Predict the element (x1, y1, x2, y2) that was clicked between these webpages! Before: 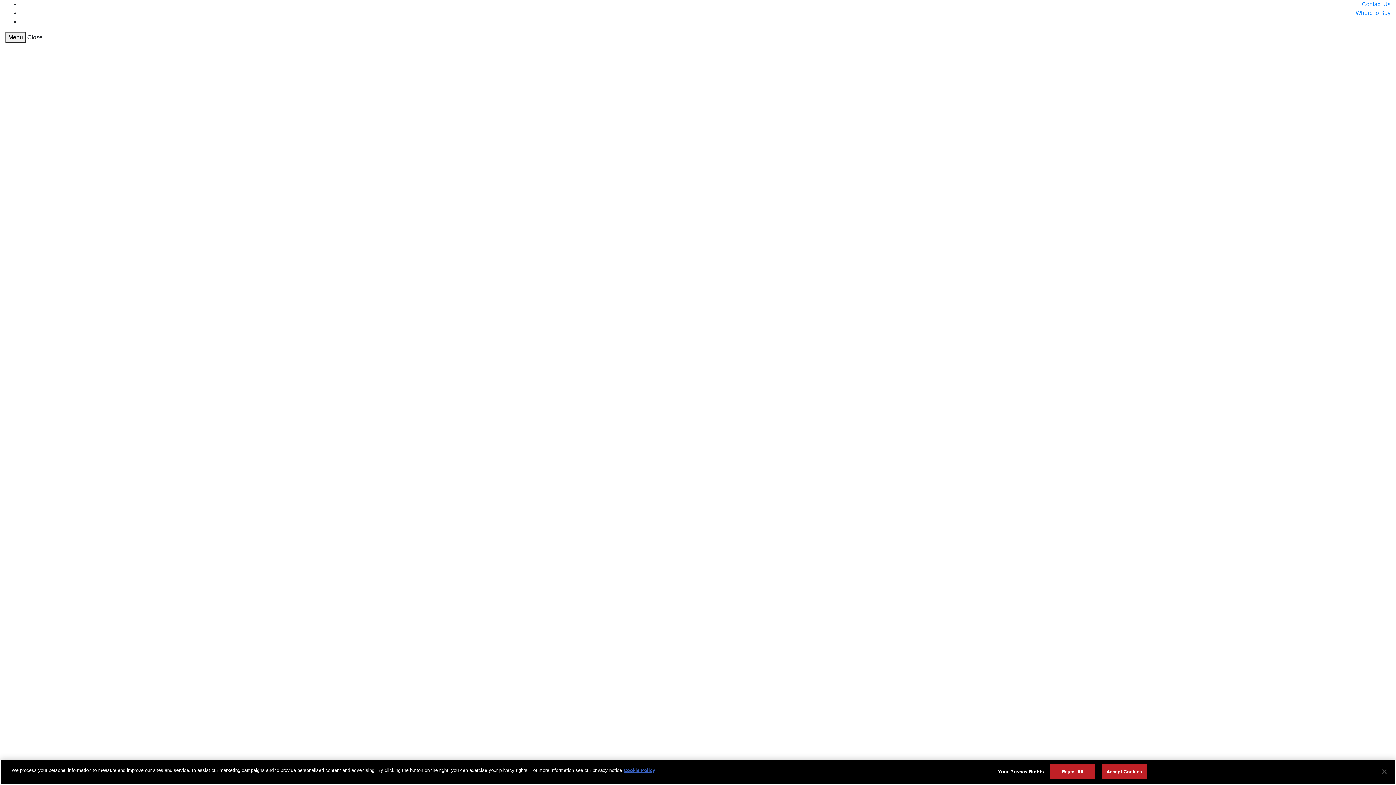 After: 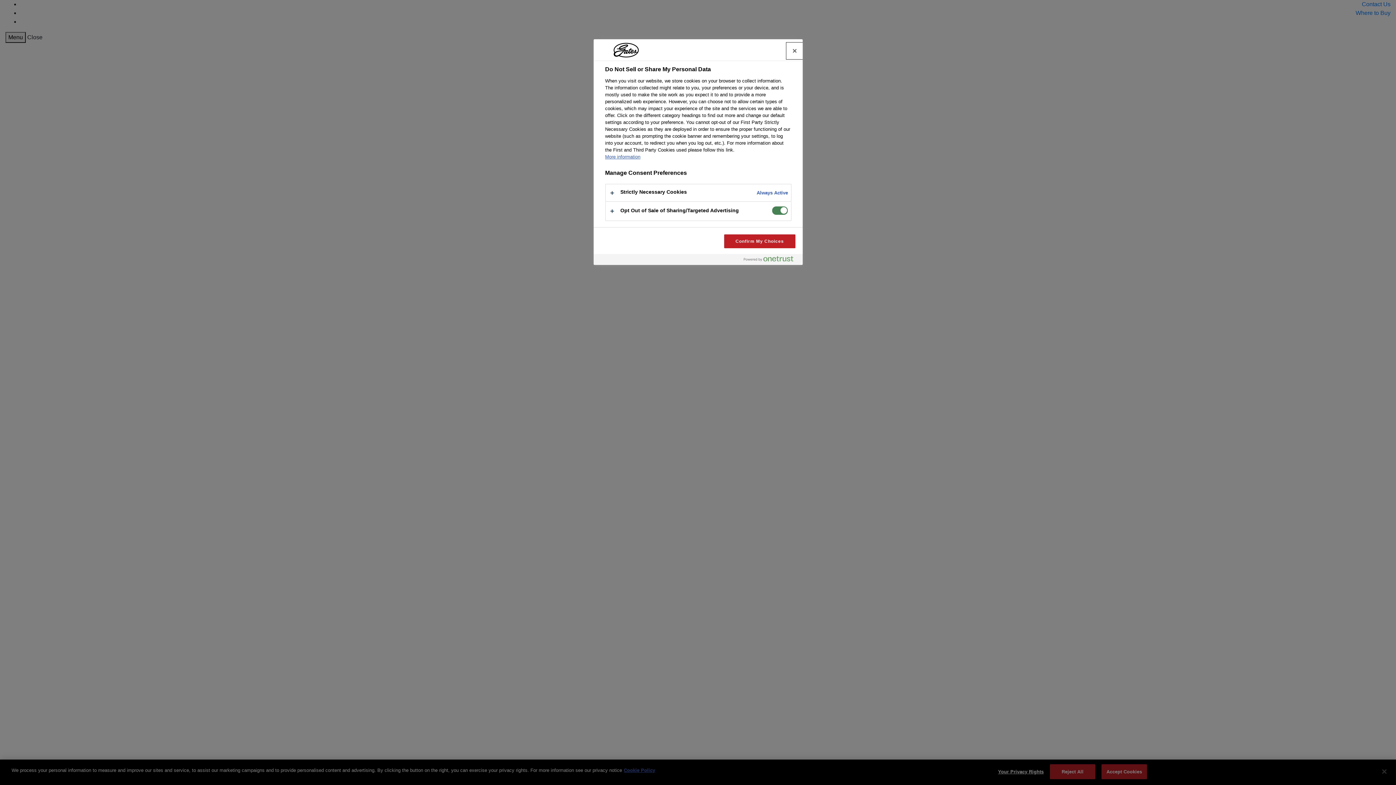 Action: bbox: (998, 765, 1044, 779) label: Your Privacy Rights